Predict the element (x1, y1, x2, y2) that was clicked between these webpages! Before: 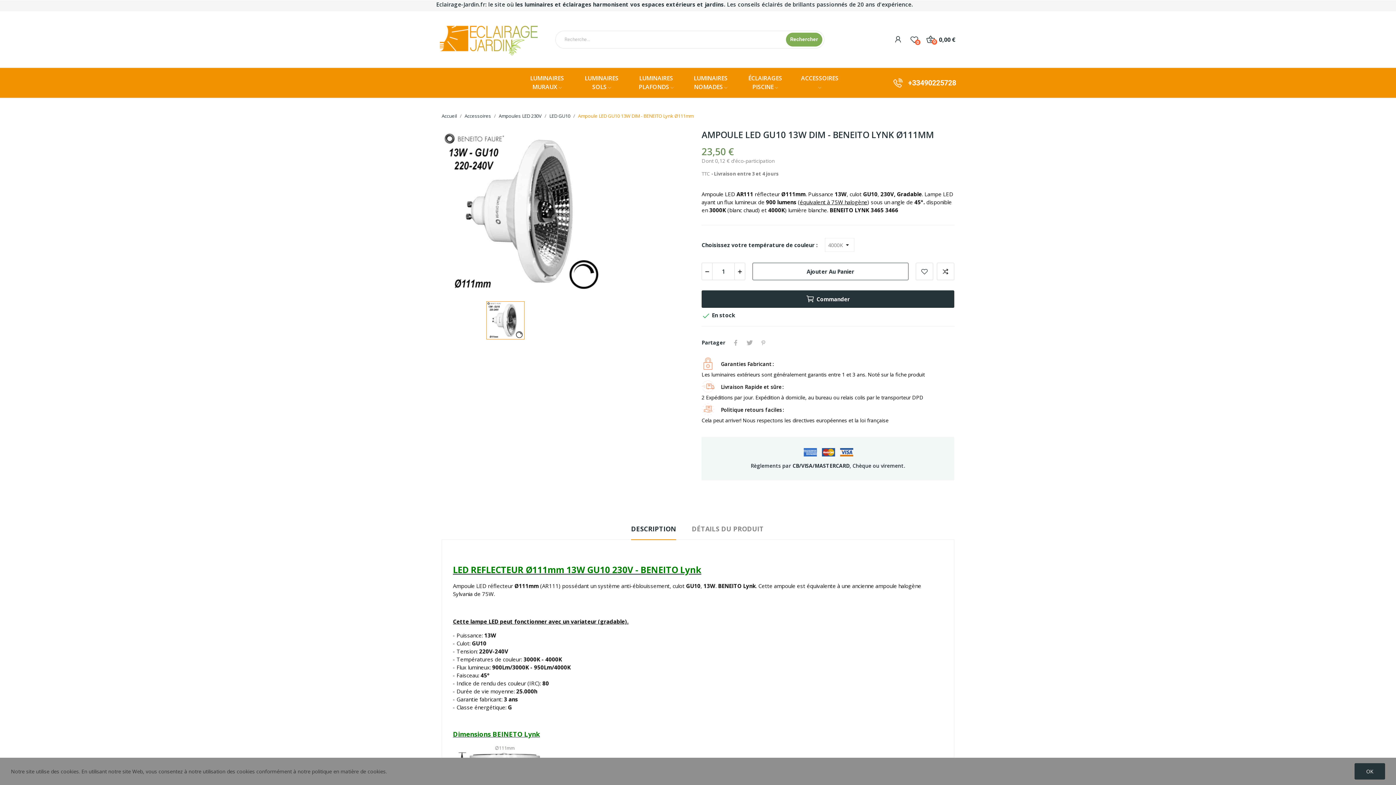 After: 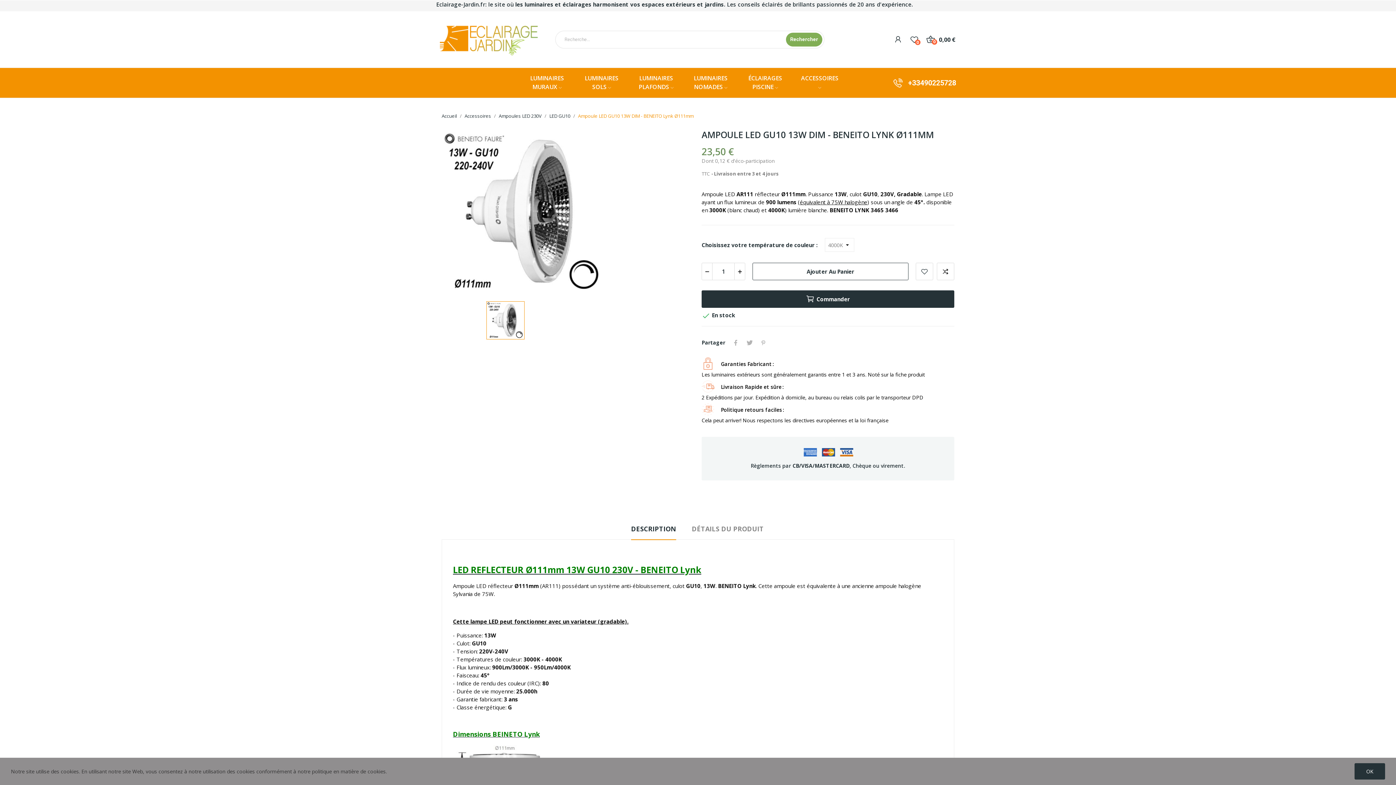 Action: label: +33490225728 bbox: (908, 77, 956, 88)